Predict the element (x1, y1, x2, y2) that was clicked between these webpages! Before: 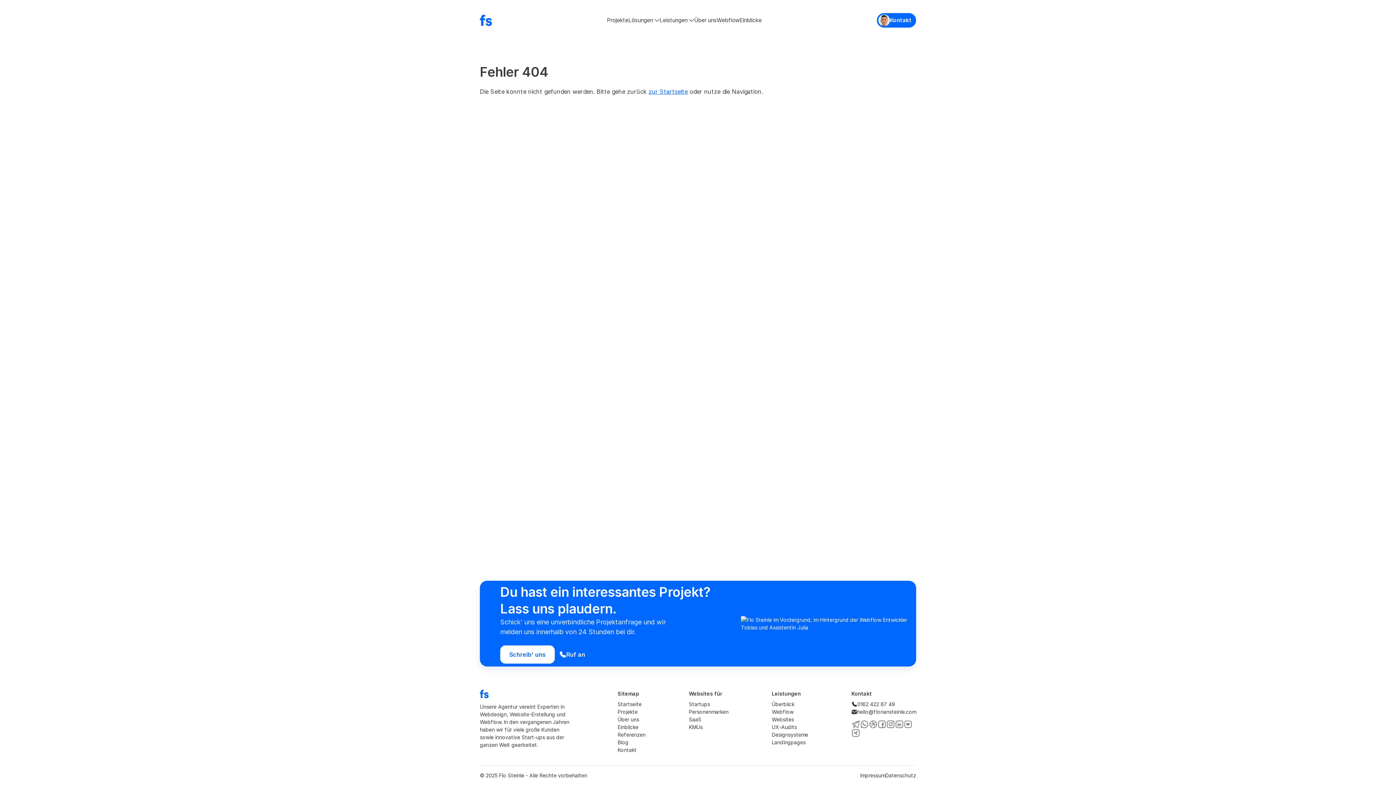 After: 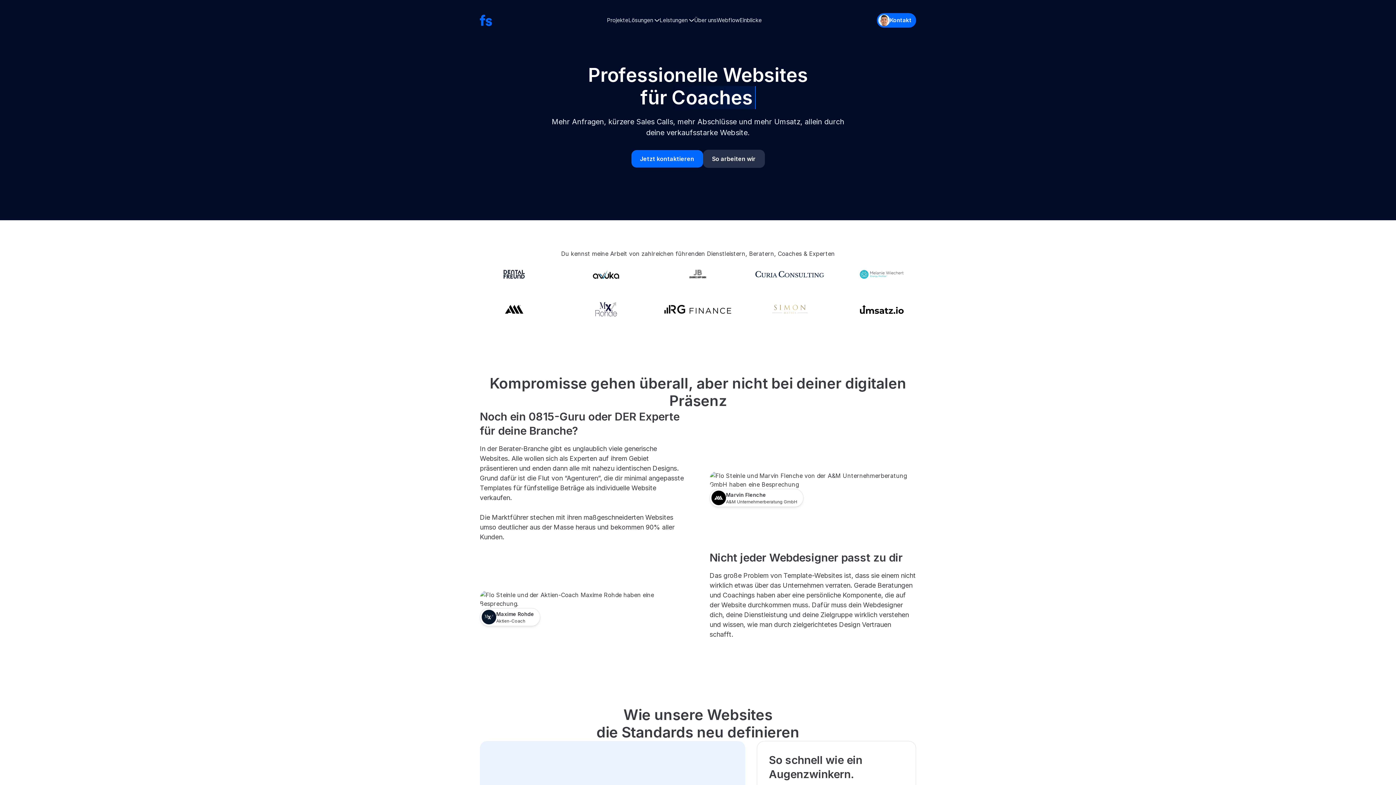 Action: label: Personenmarken bbox: (689, 708, 728, 716)